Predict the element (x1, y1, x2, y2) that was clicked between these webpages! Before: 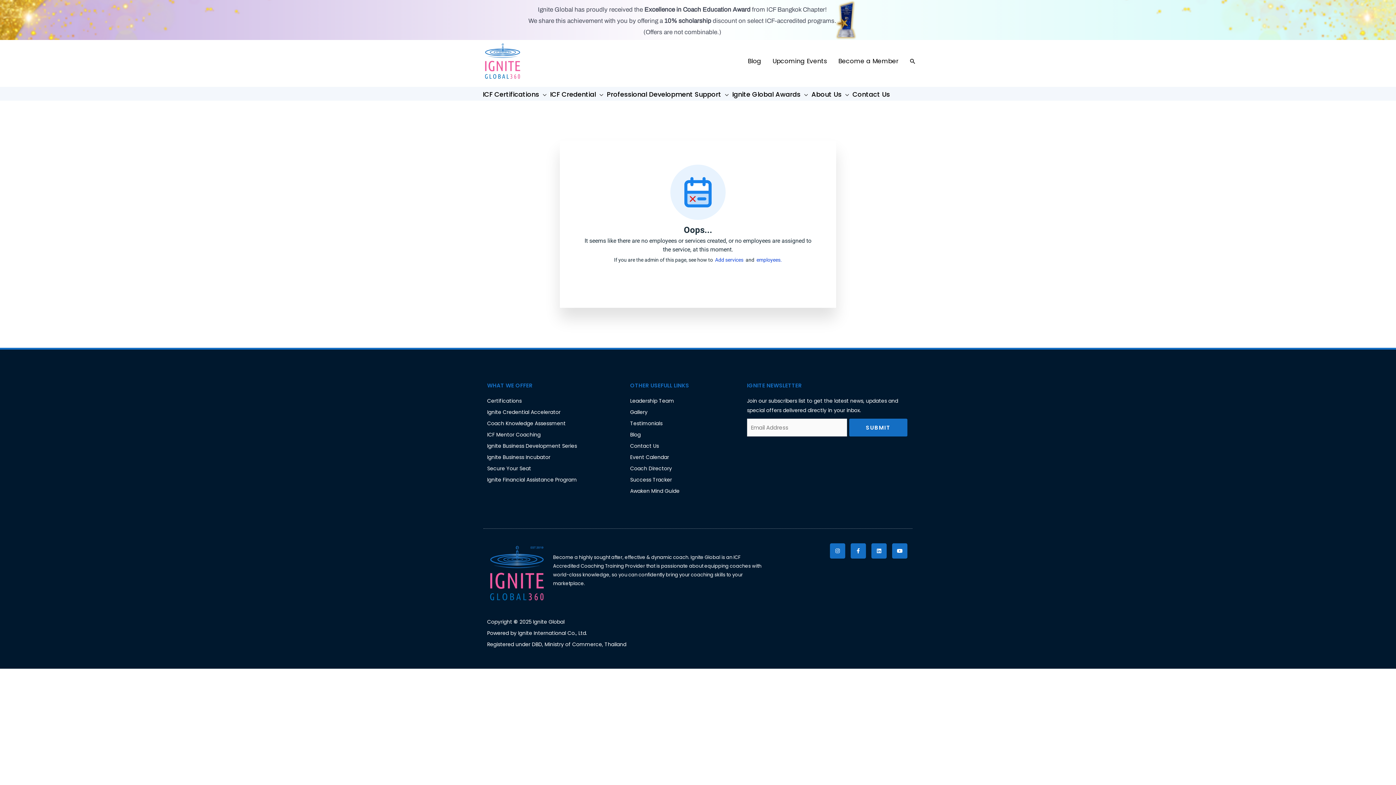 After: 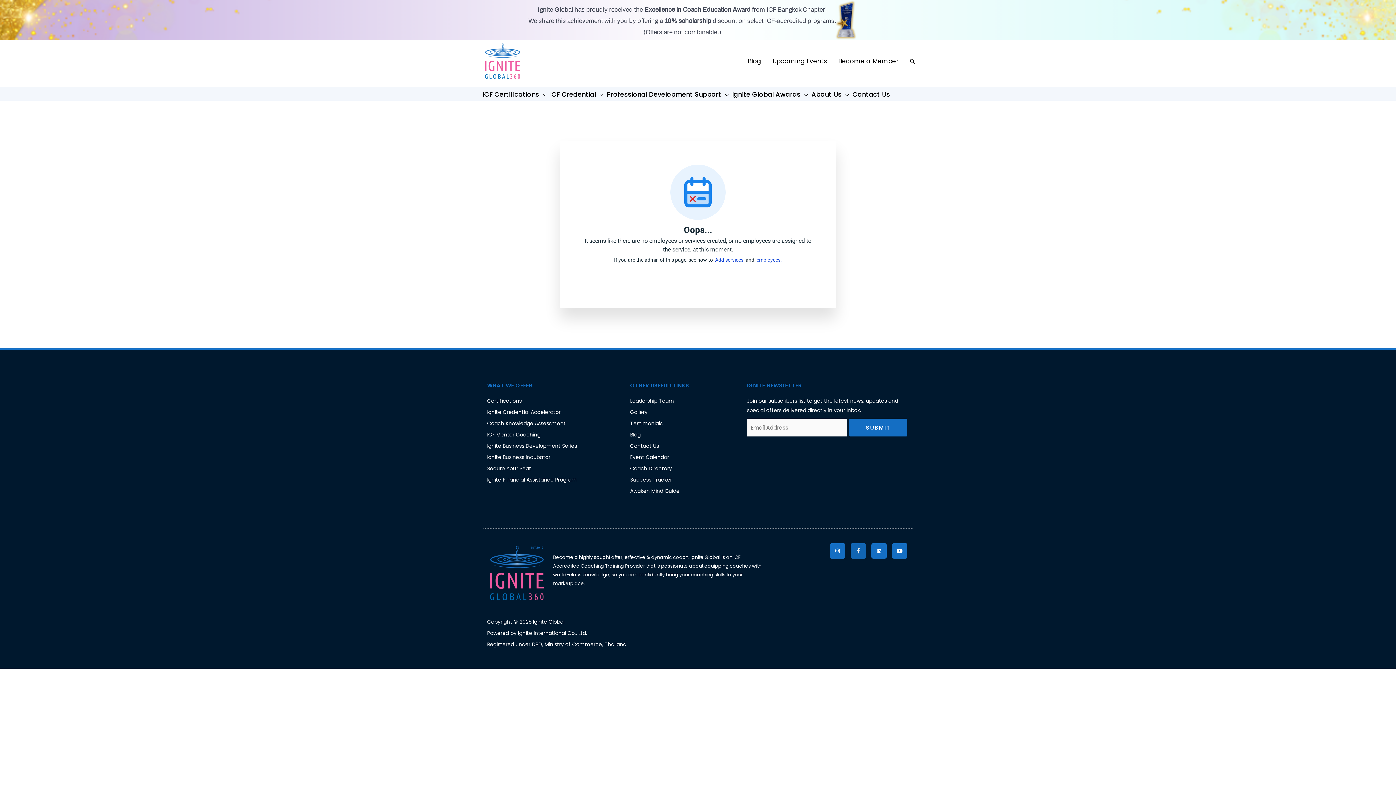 Action: label: Facebook-f bbox: (850, 543, 866, 559)